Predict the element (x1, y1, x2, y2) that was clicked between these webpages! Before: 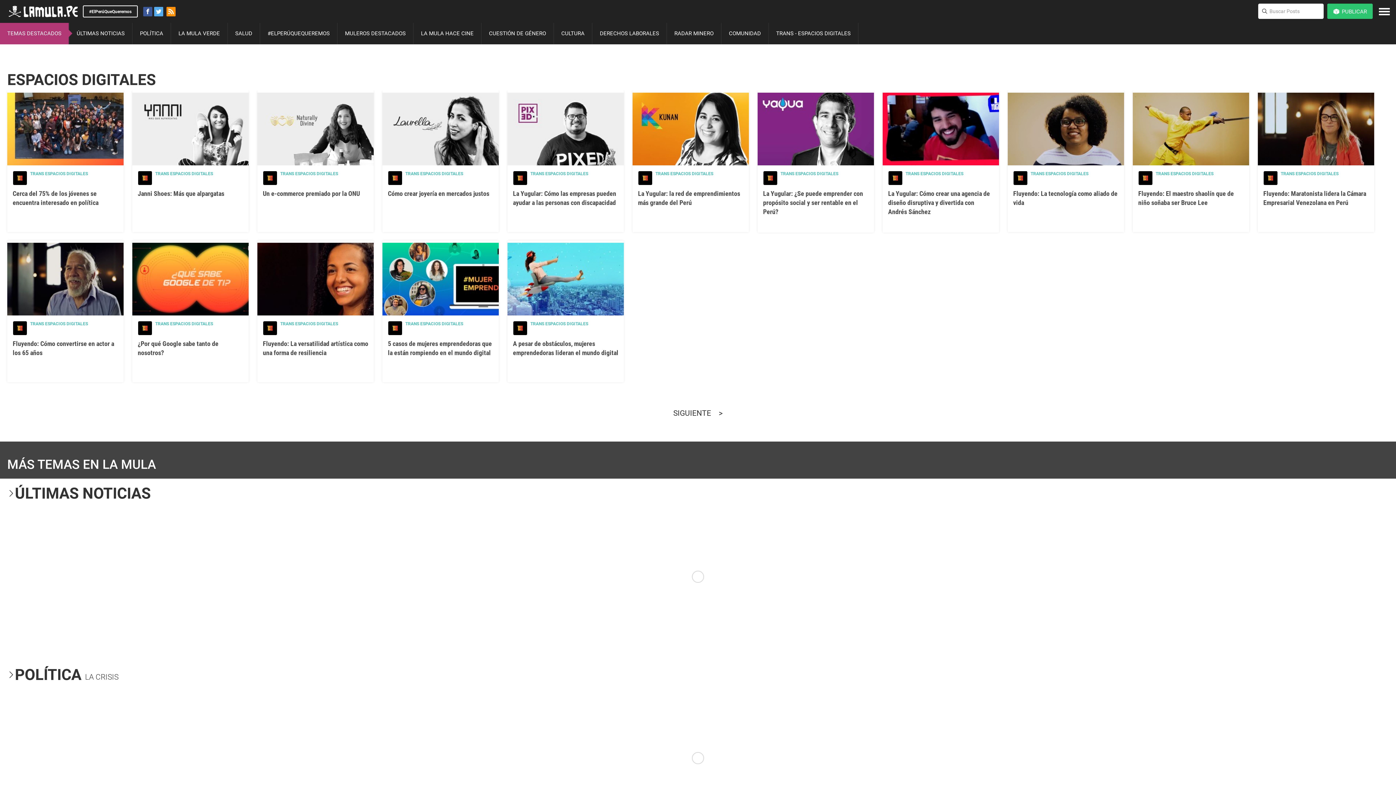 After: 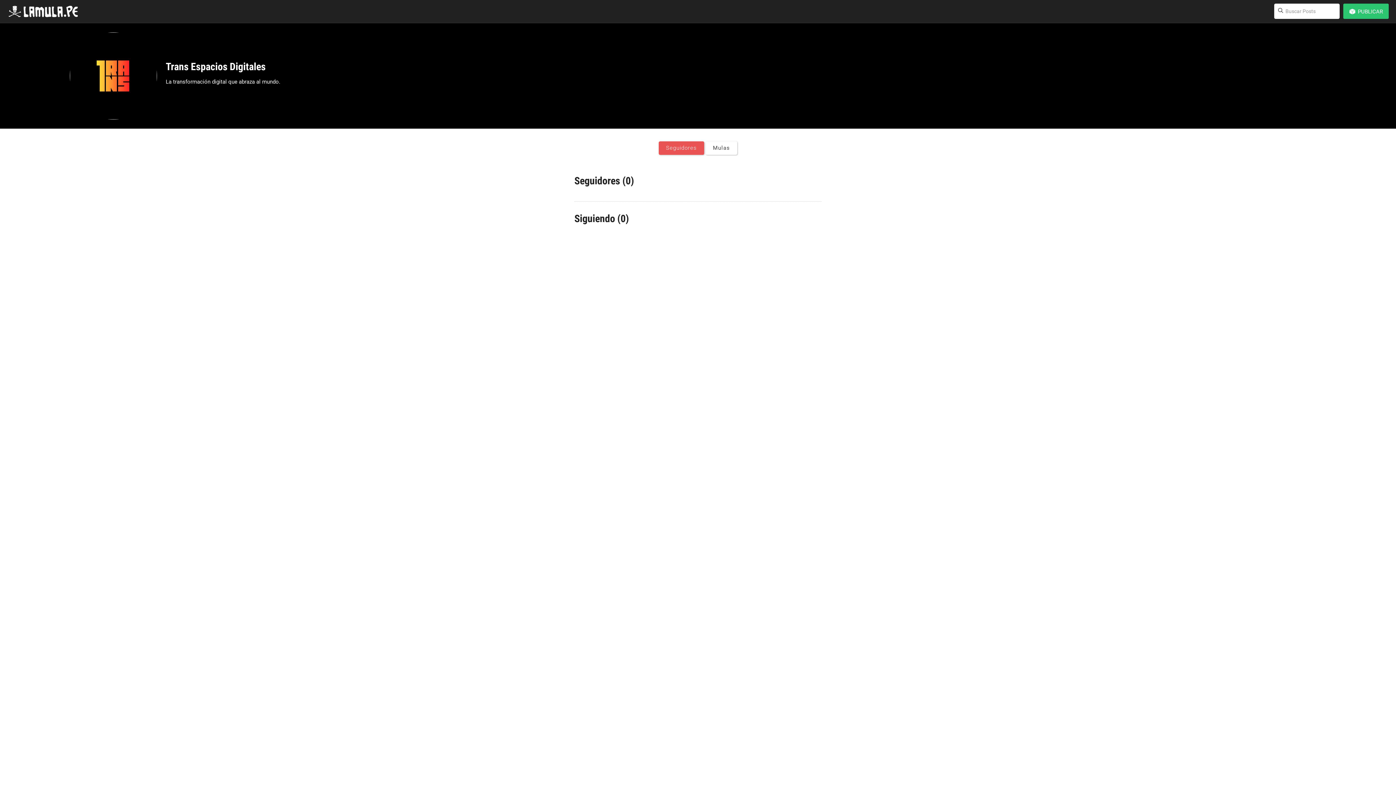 Action: bbox: (530, 321, 588, 326) label: TRANS ESPACIOS DIGITALES